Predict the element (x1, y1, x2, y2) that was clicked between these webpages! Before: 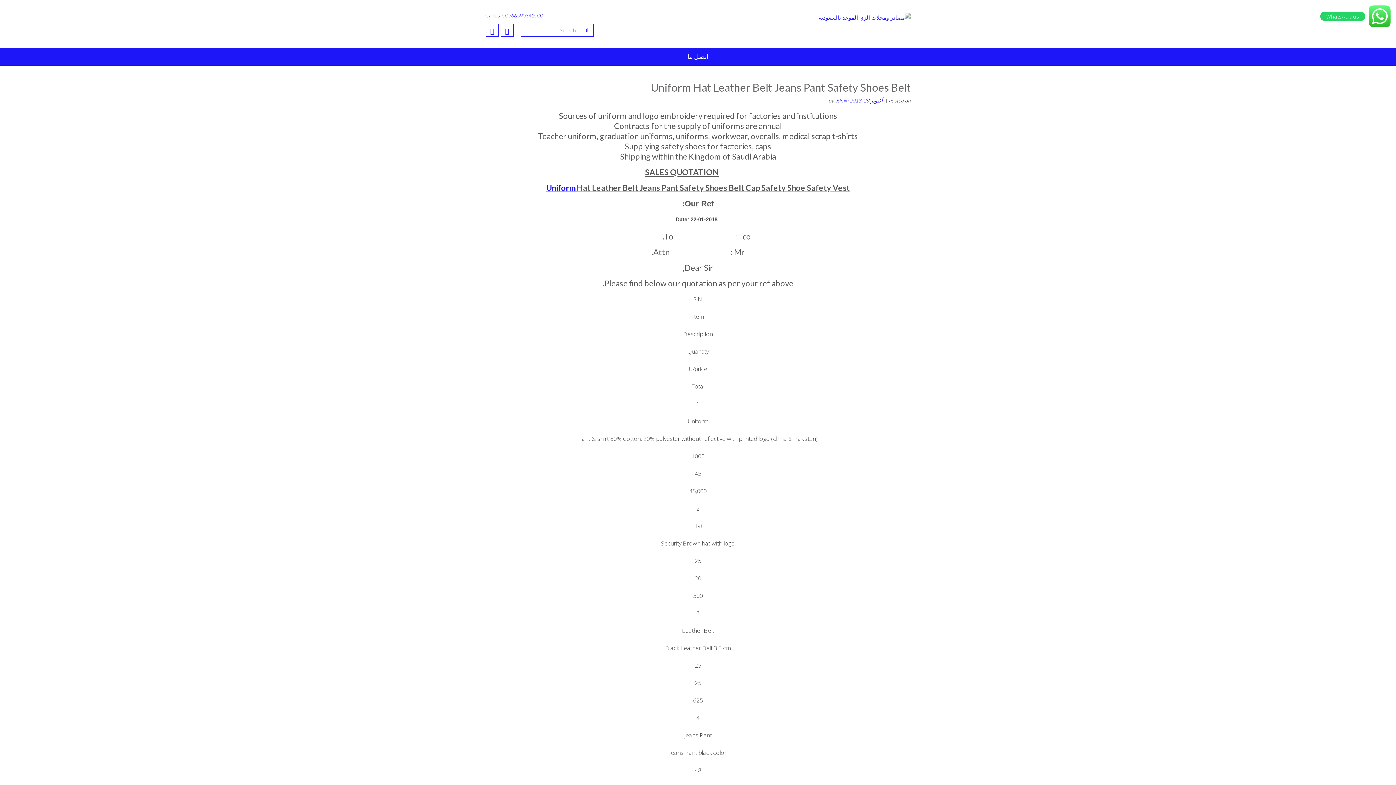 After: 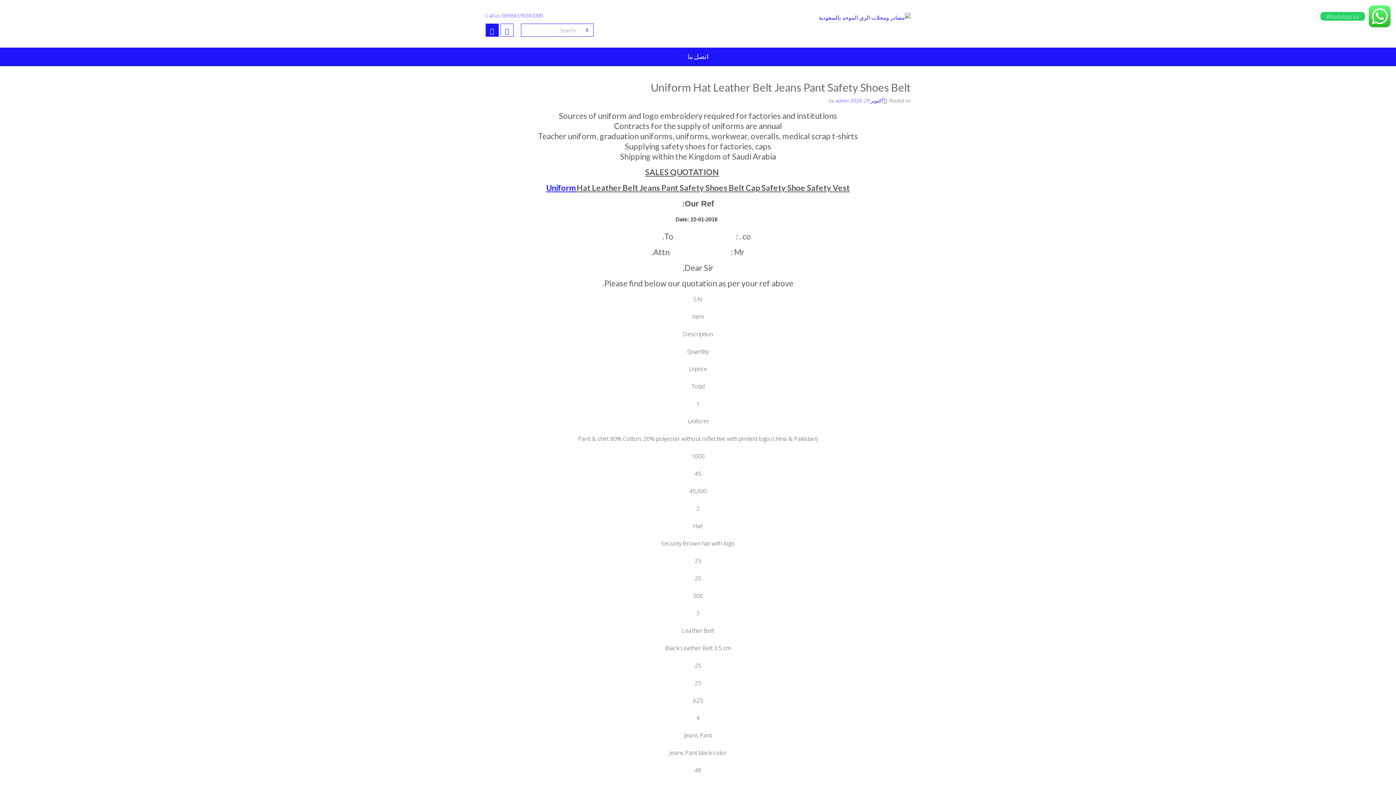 Action: bbox: (485, 23, 498, 36)